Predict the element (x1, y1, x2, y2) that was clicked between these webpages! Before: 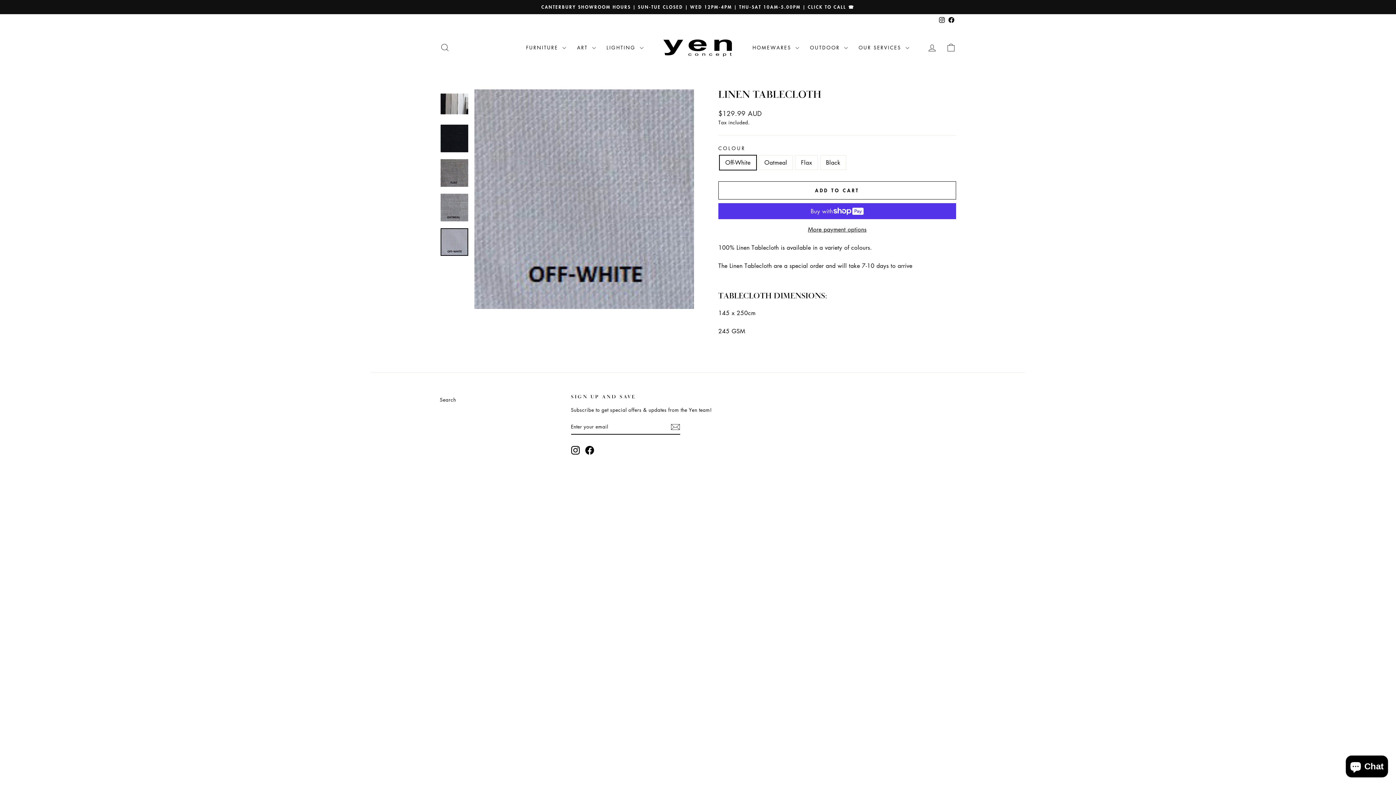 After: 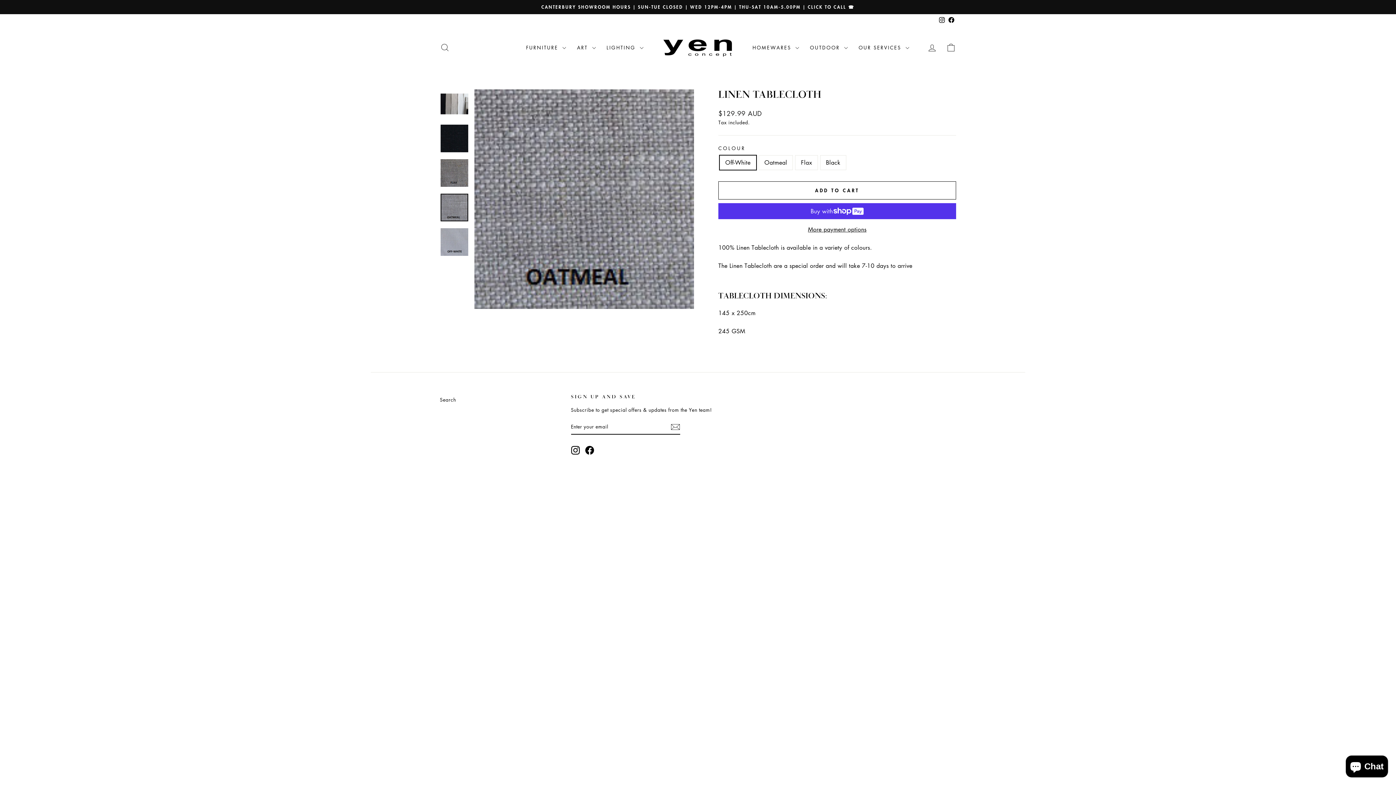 Action: bbox: (440, 193, 468, 221)